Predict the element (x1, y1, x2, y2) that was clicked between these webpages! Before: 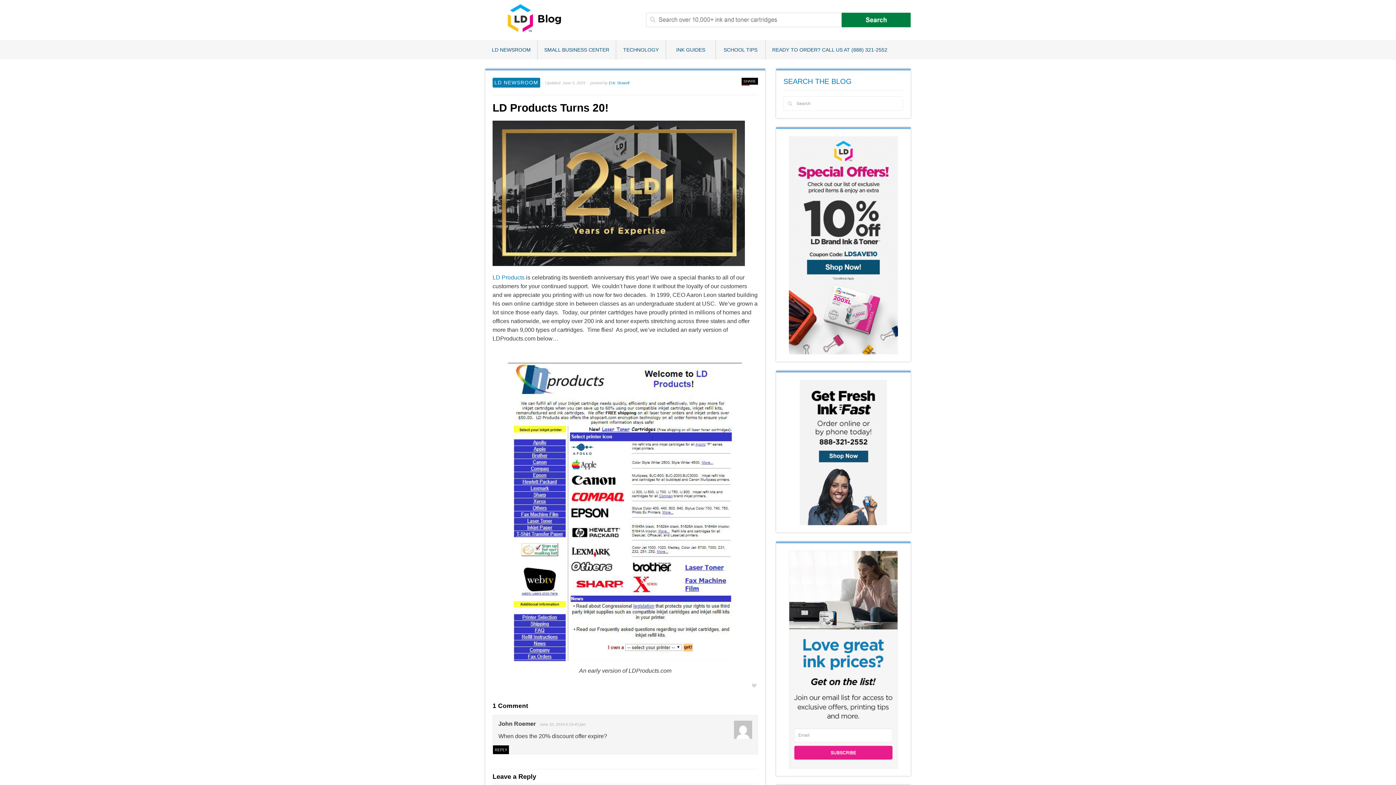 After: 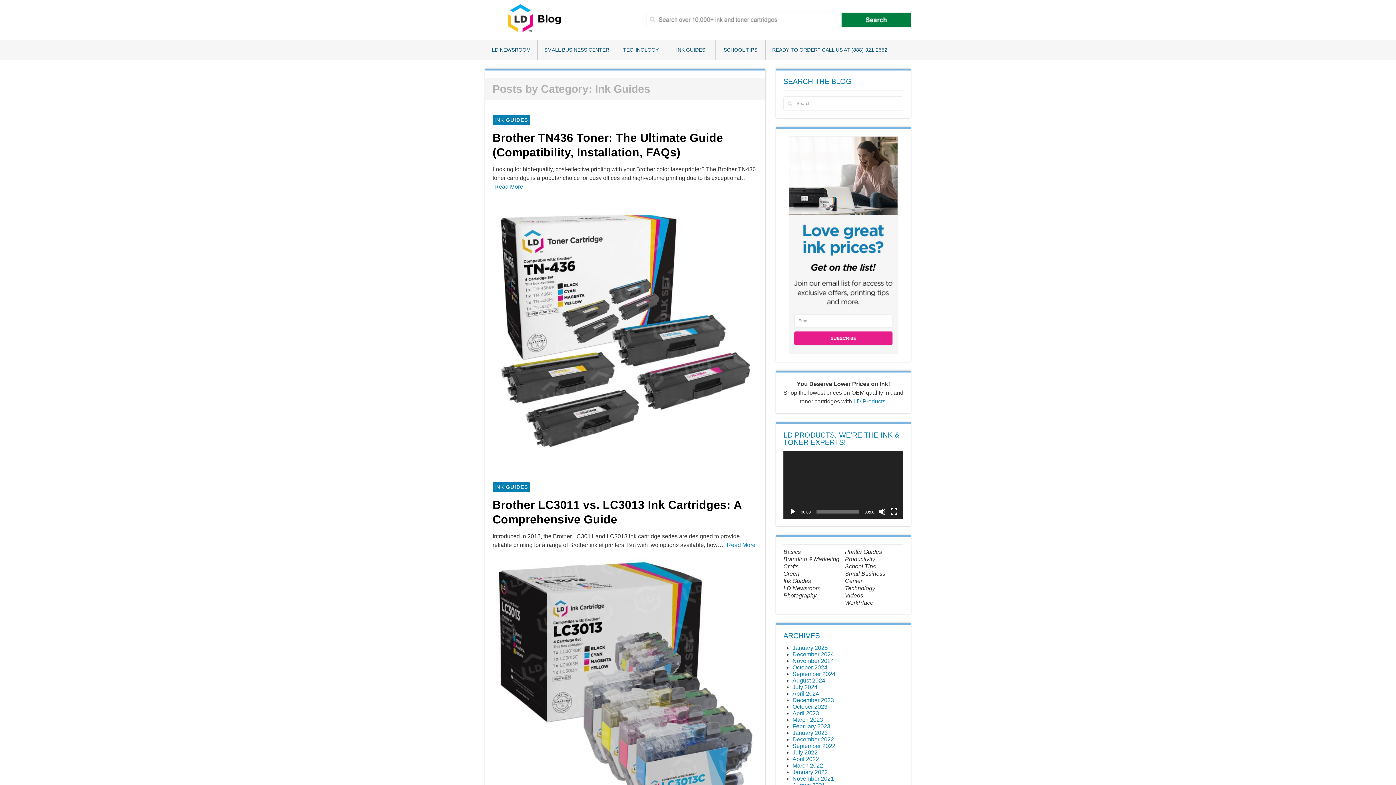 Action: label: INK GUIDES bbox: (666, 40, 715, 59)